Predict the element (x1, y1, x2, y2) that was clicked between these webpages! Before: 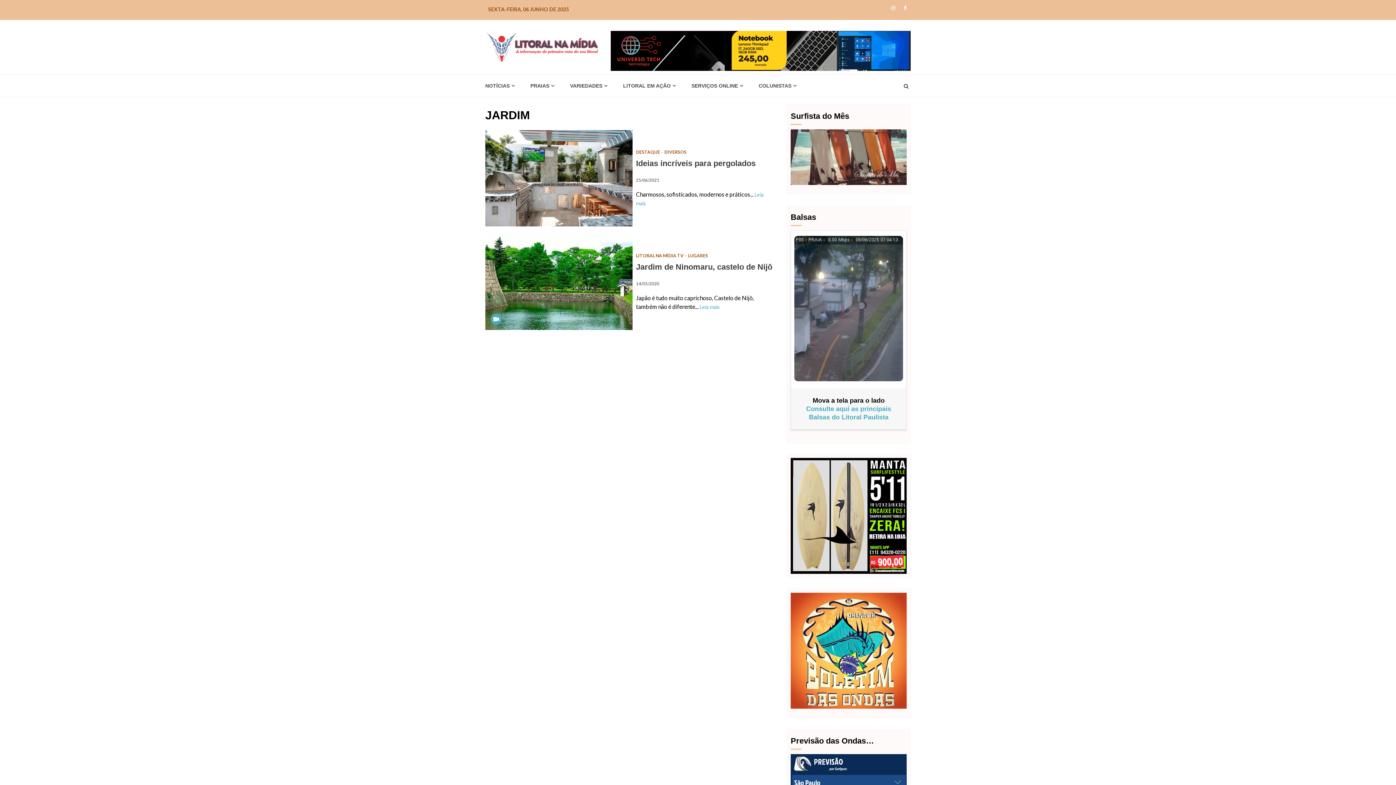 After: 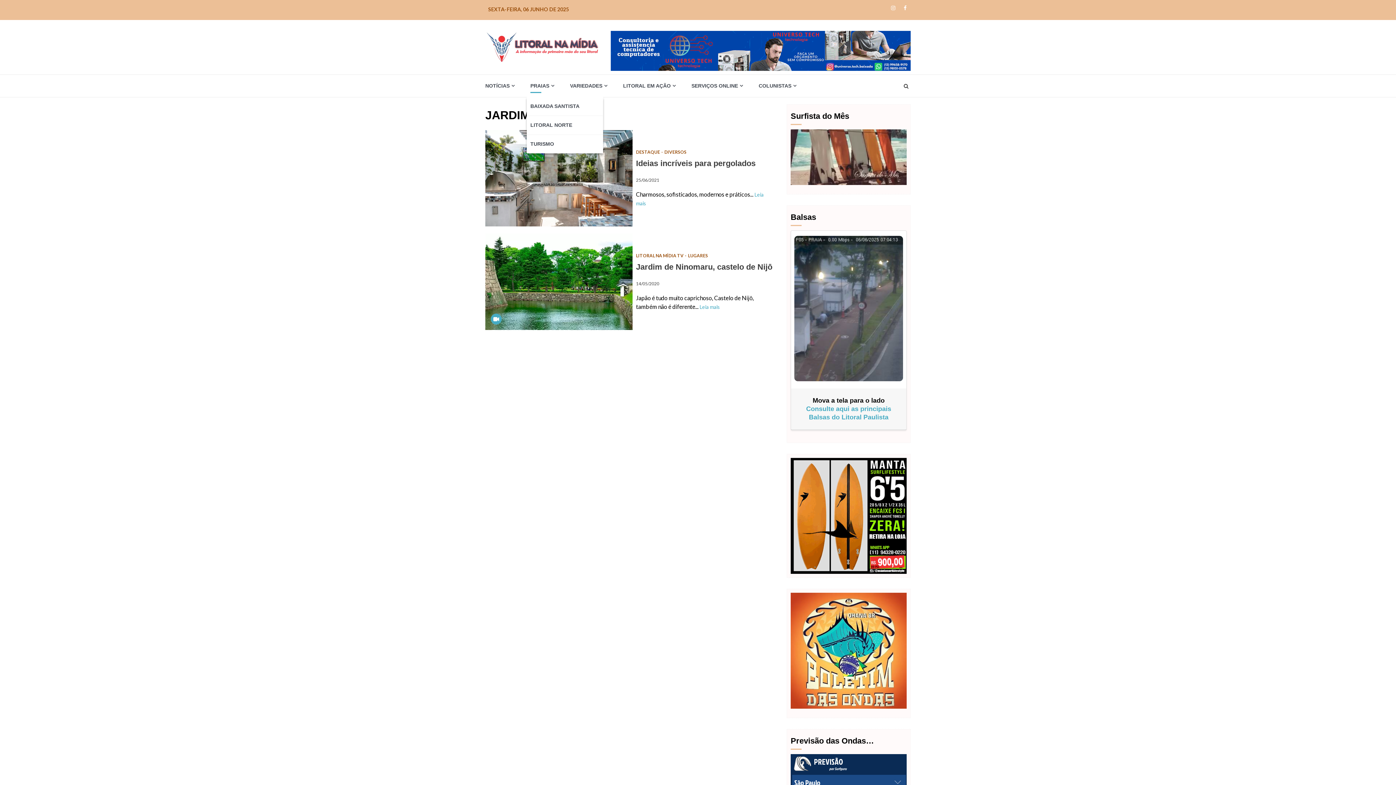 Action: bbox: (530, 82, 556, 89) label: PRAIAS